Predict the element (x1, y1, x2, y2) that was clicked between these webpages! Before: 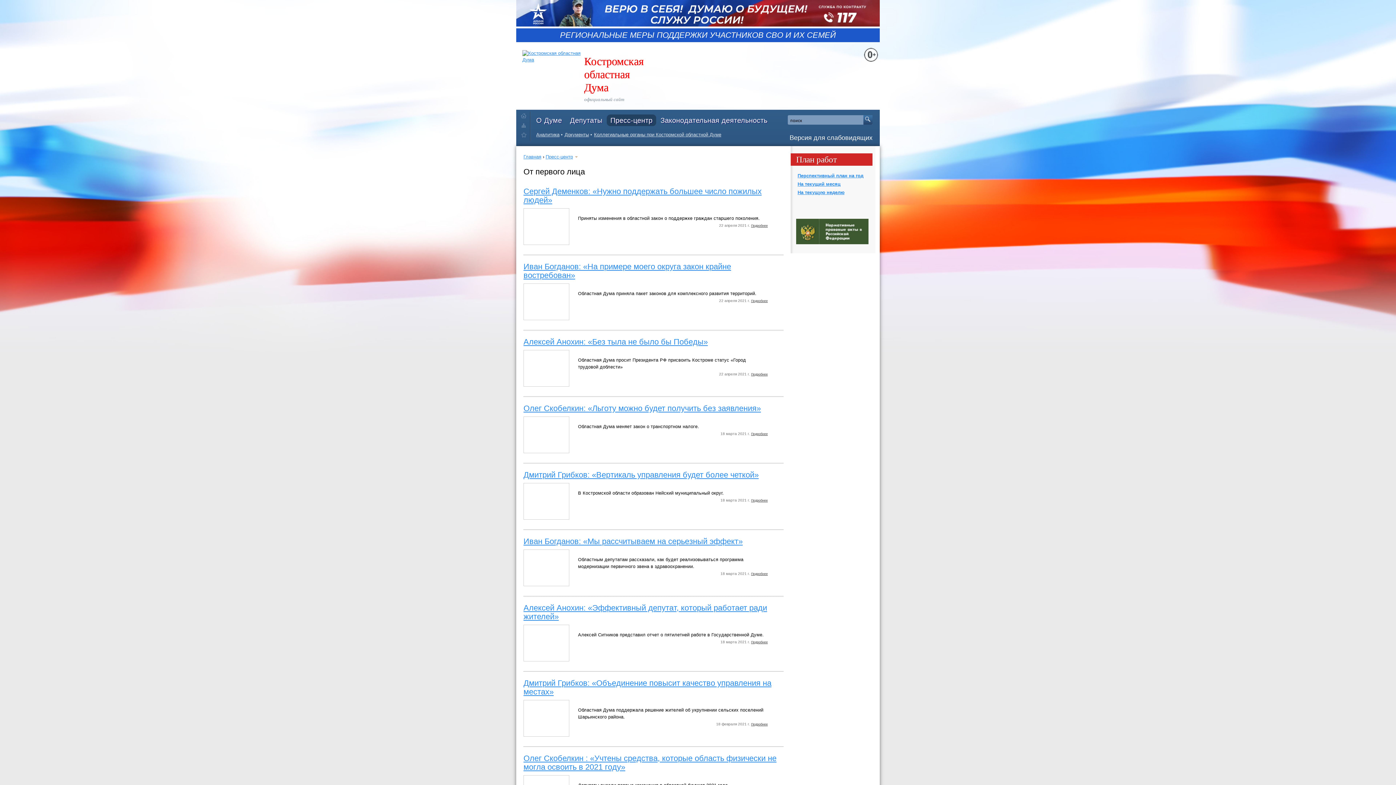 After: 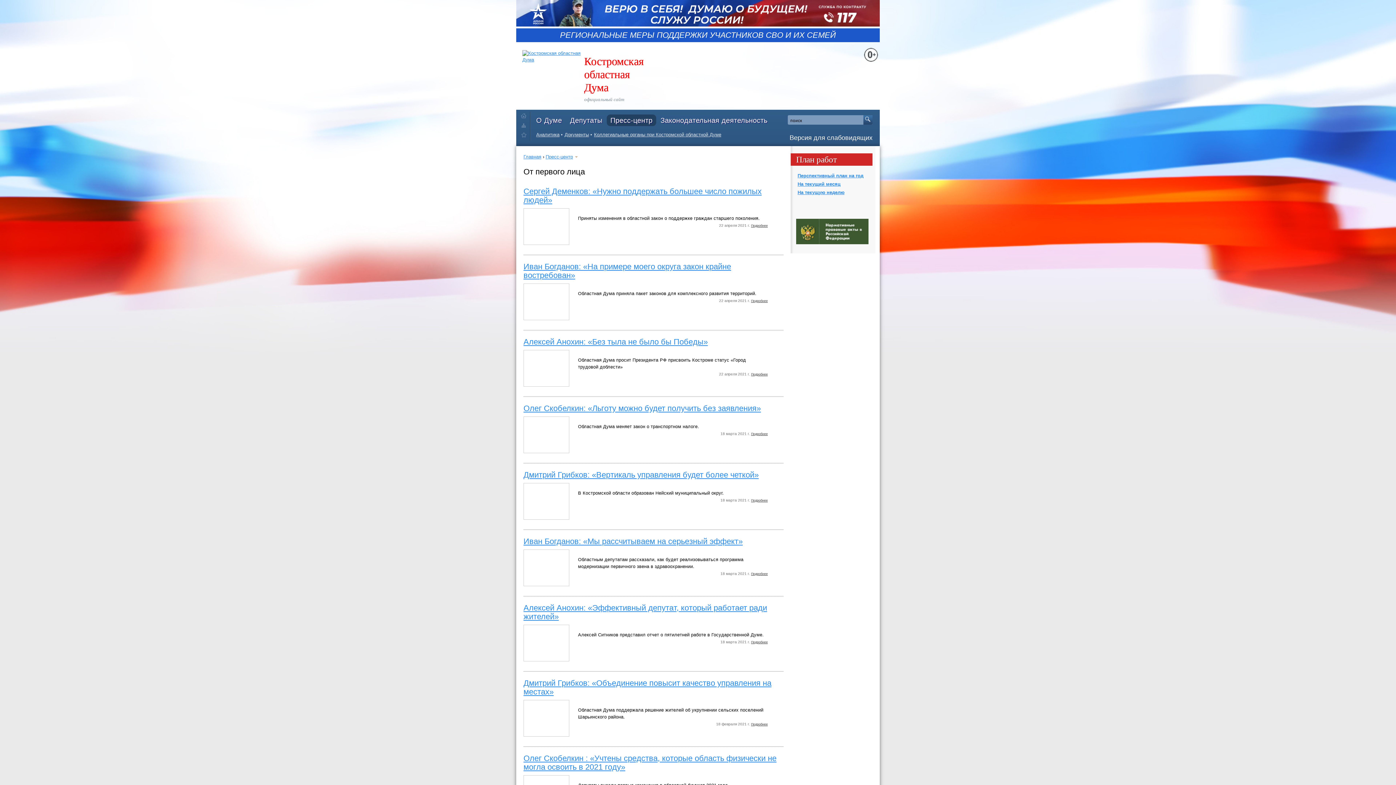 Action: bbox: (516, 22, 880, 27)